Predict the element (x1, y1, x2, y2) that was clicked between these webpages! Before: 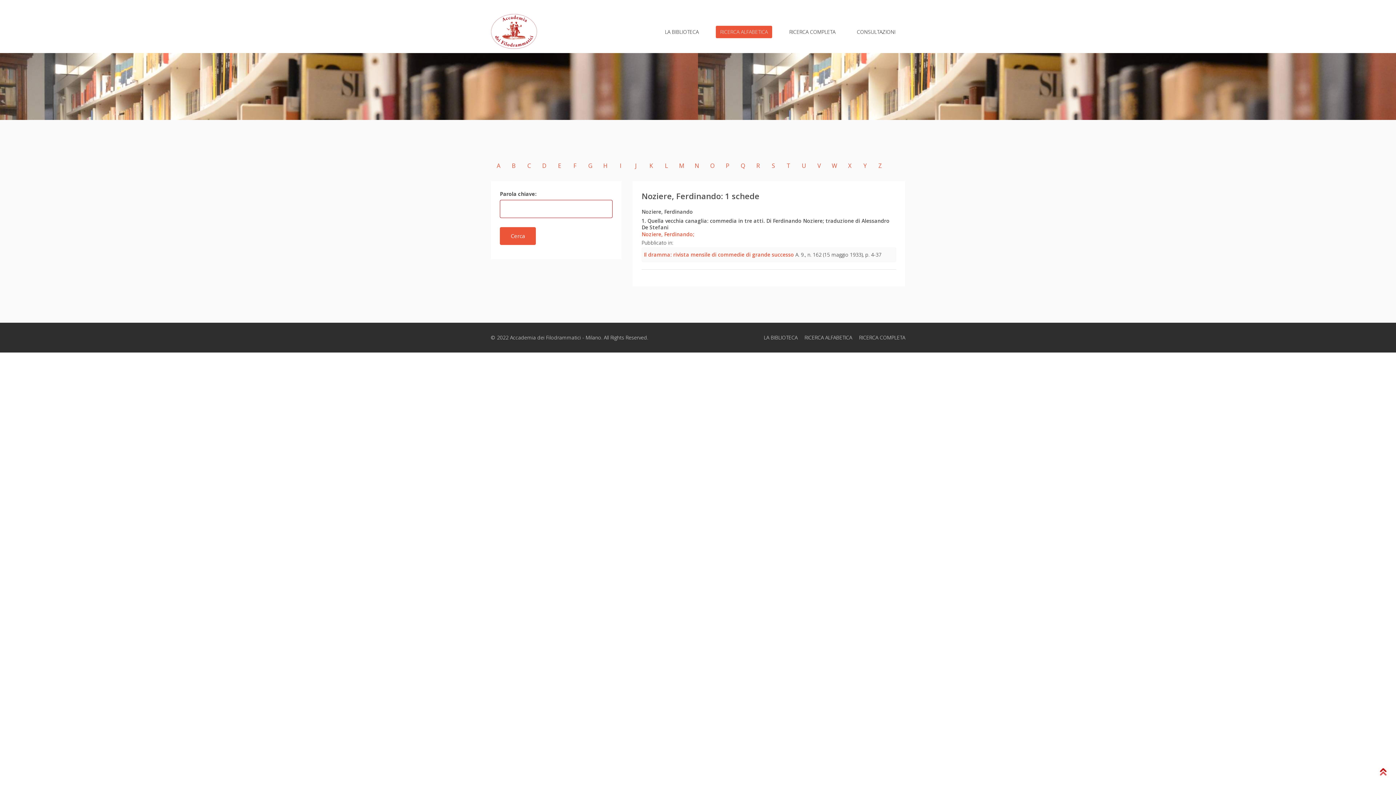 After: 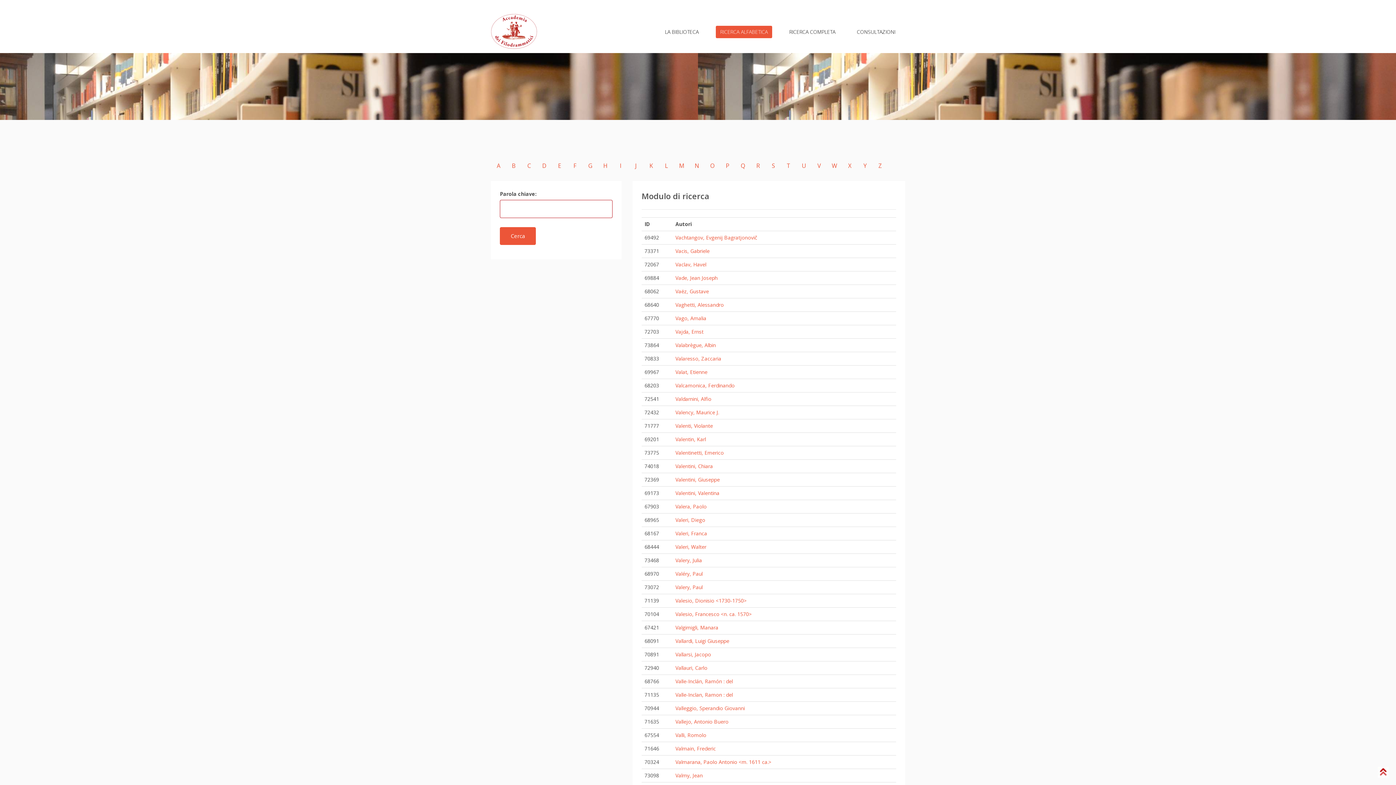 Action: label: V bbox: (813, 160, 825, 171)